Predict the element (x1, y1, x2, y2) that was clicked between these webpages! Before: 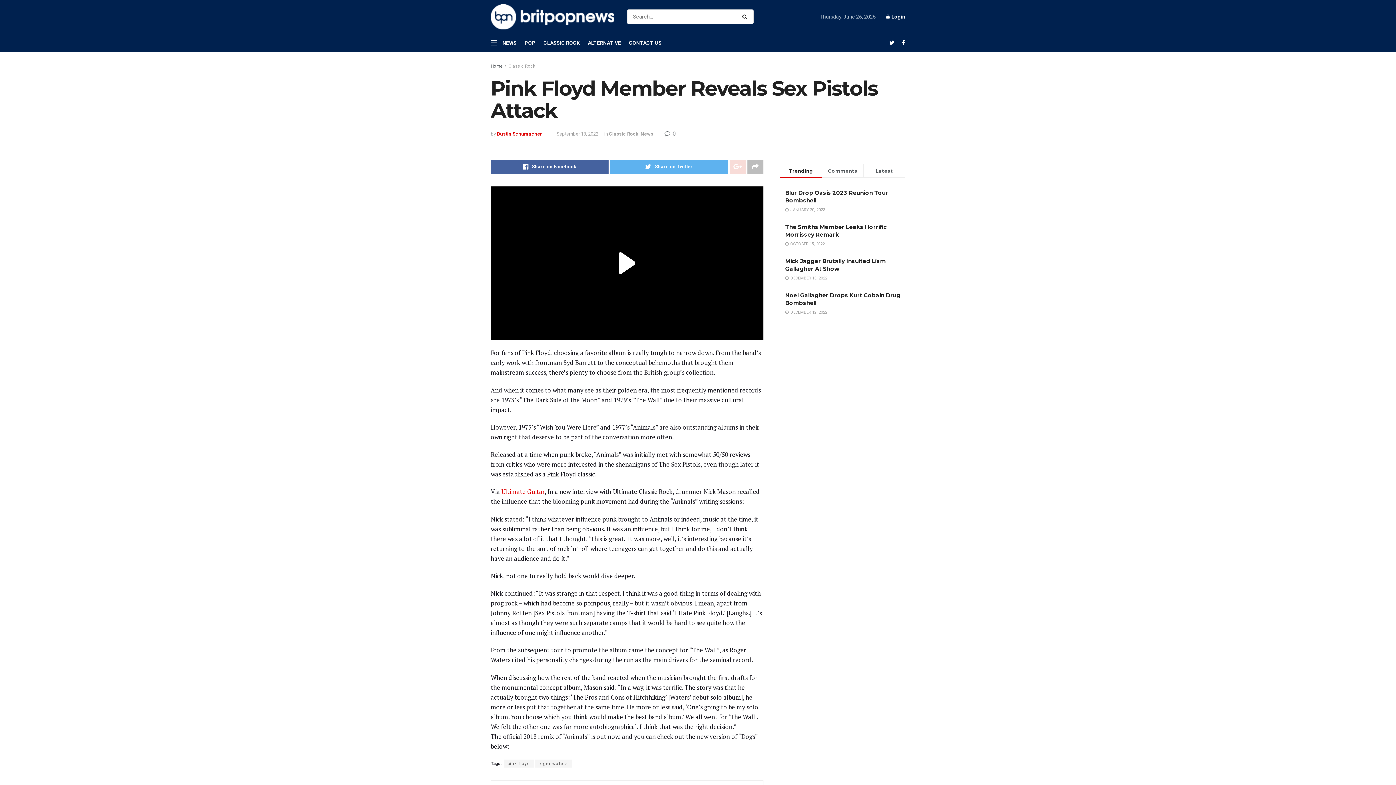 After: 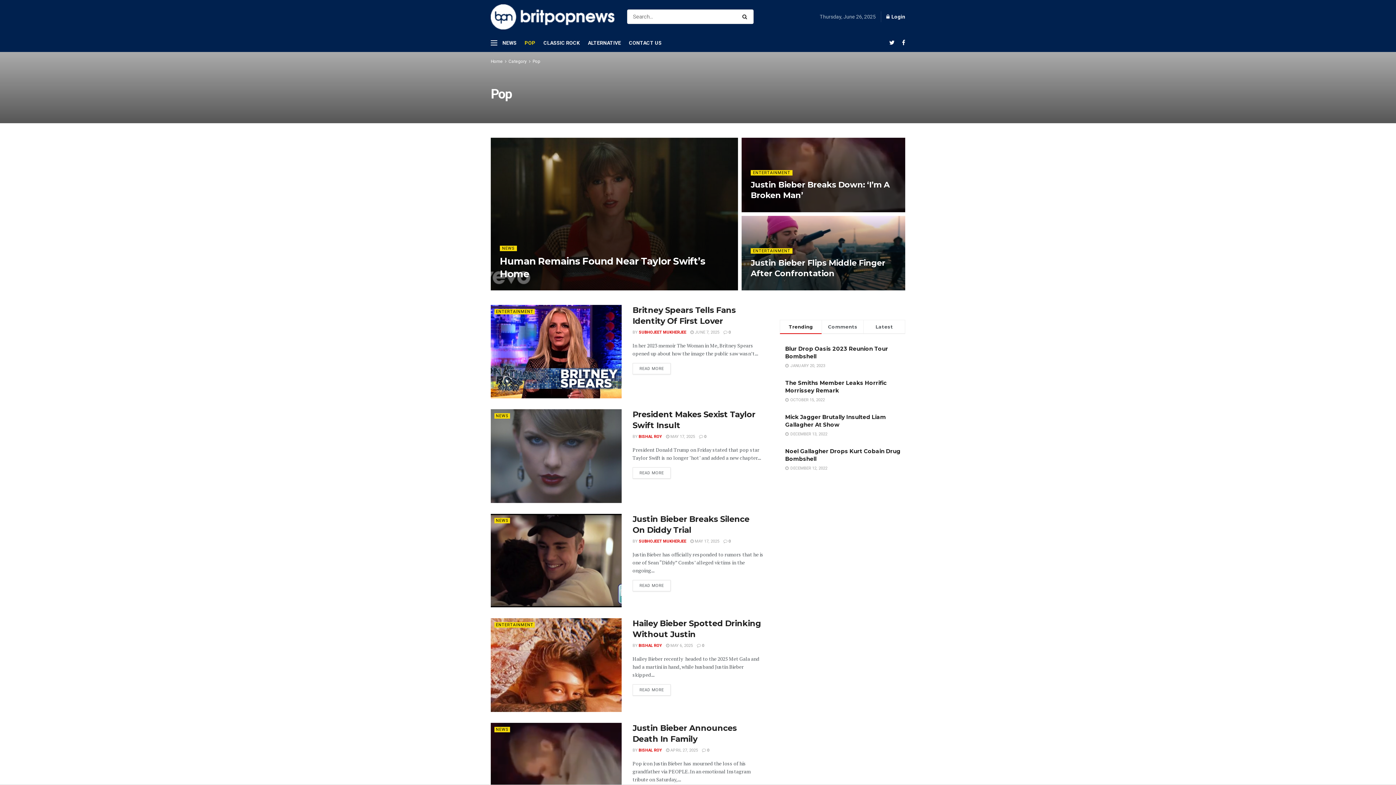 Action: bbox: (524, 33, 535, 51) label: POP